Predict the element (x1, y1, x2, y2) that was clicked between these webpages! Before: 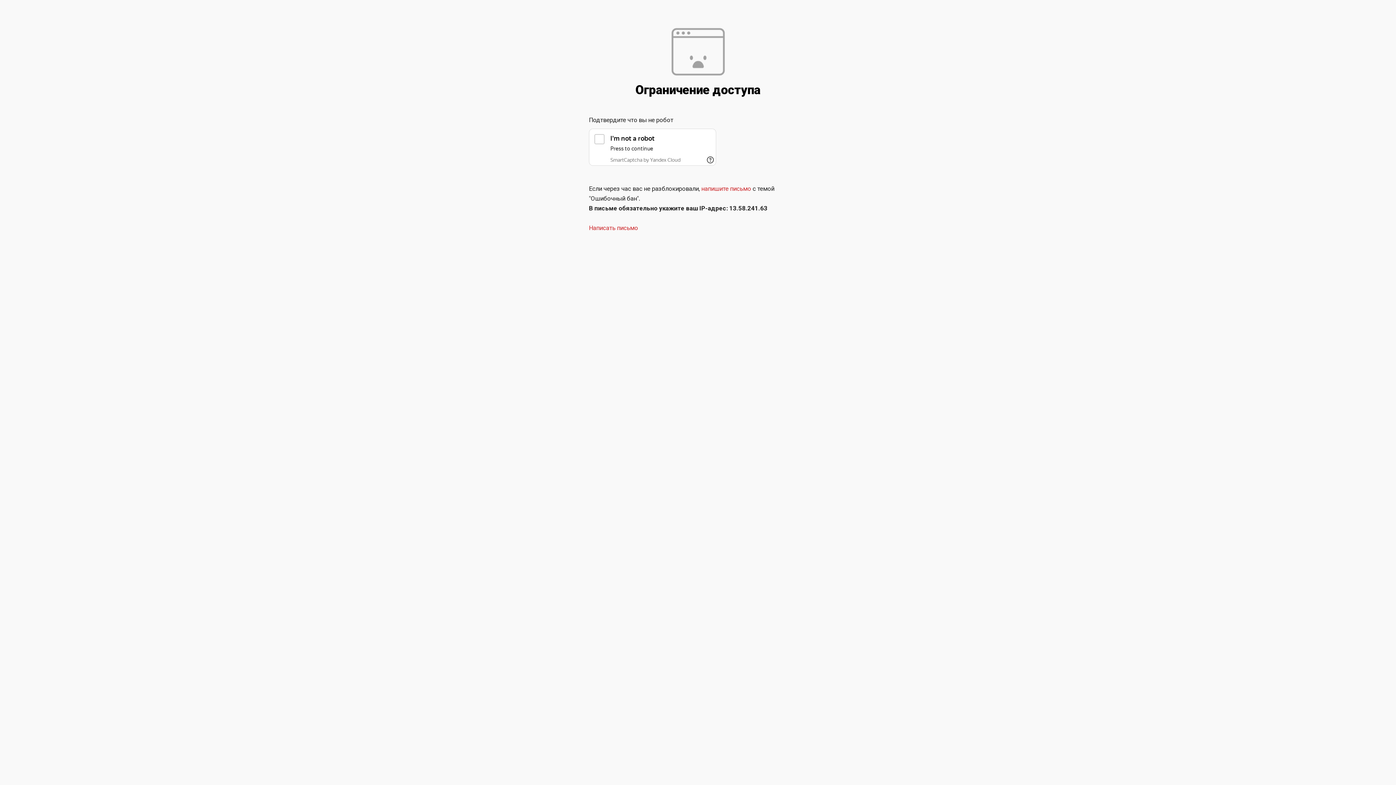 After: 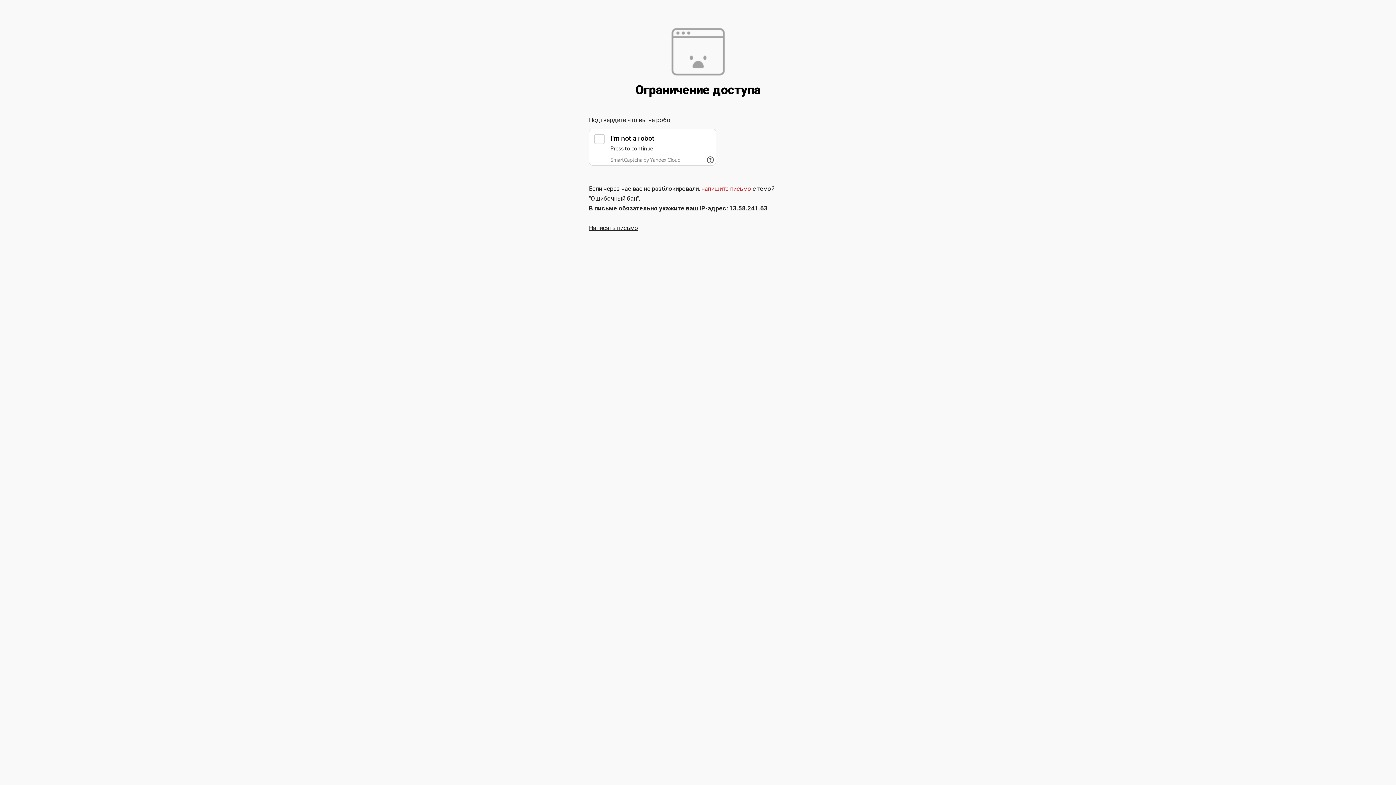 Action: label: Написать письмо bbox: (589, 224, 638, 231)